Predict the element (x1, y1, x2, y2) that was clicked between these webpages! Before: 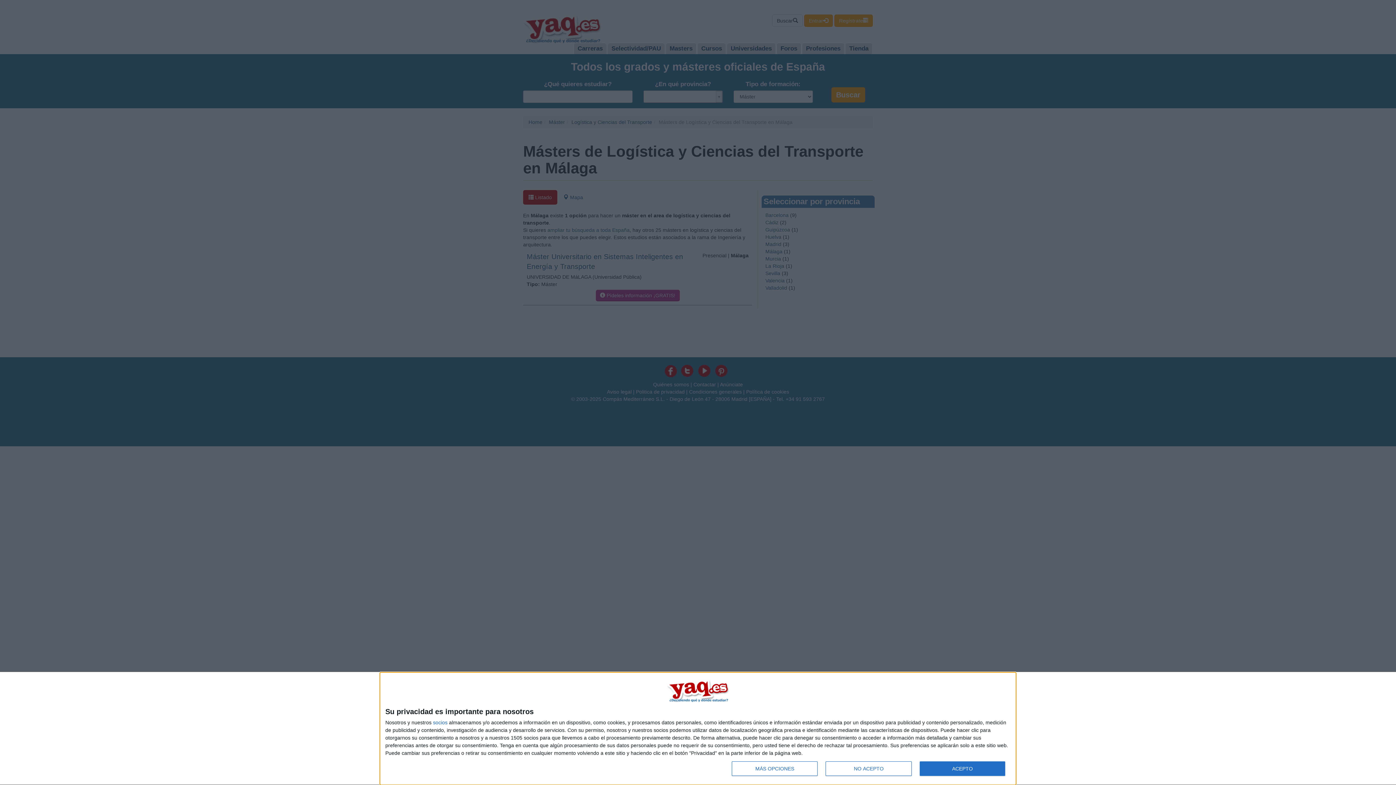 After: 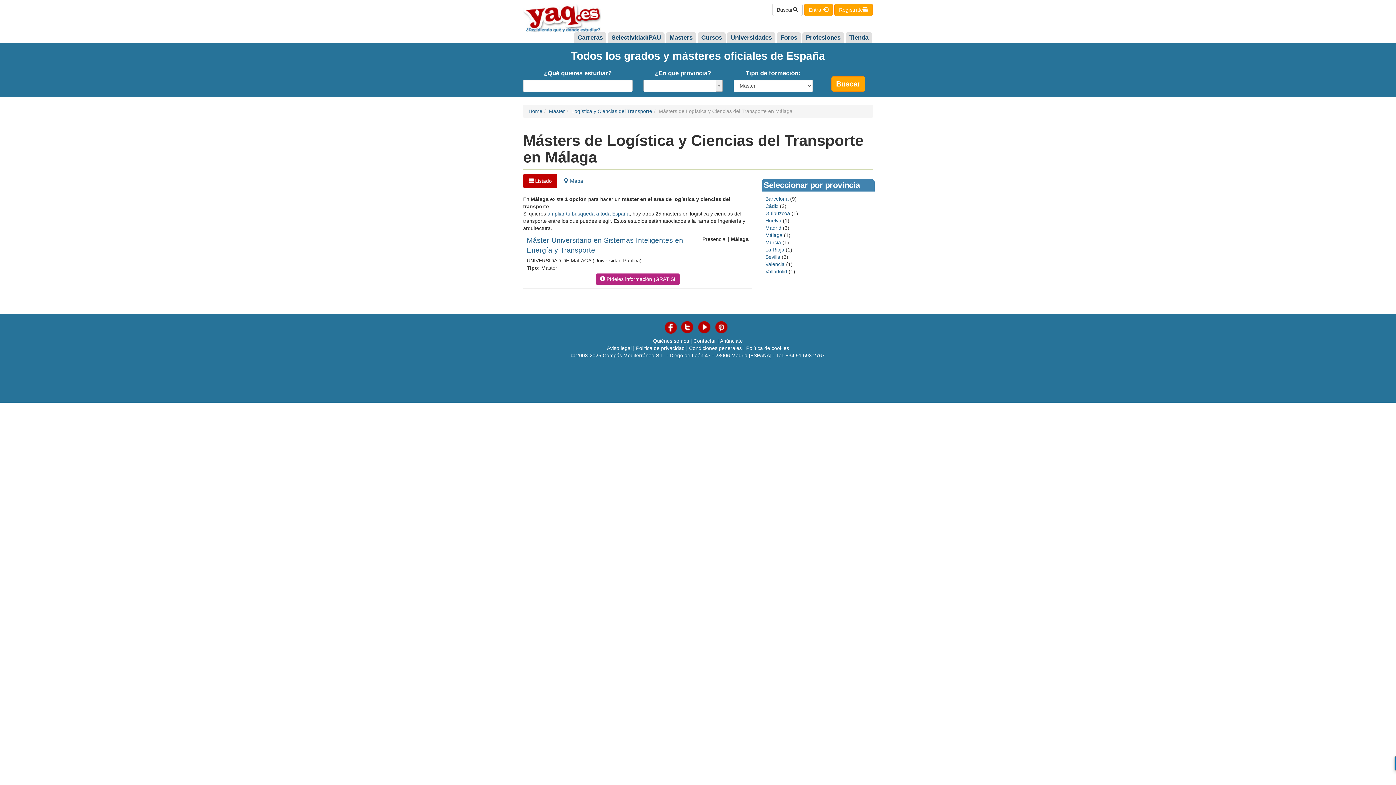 Action: bbox: (825, 761, 911, 776) label: NO ACEPTO